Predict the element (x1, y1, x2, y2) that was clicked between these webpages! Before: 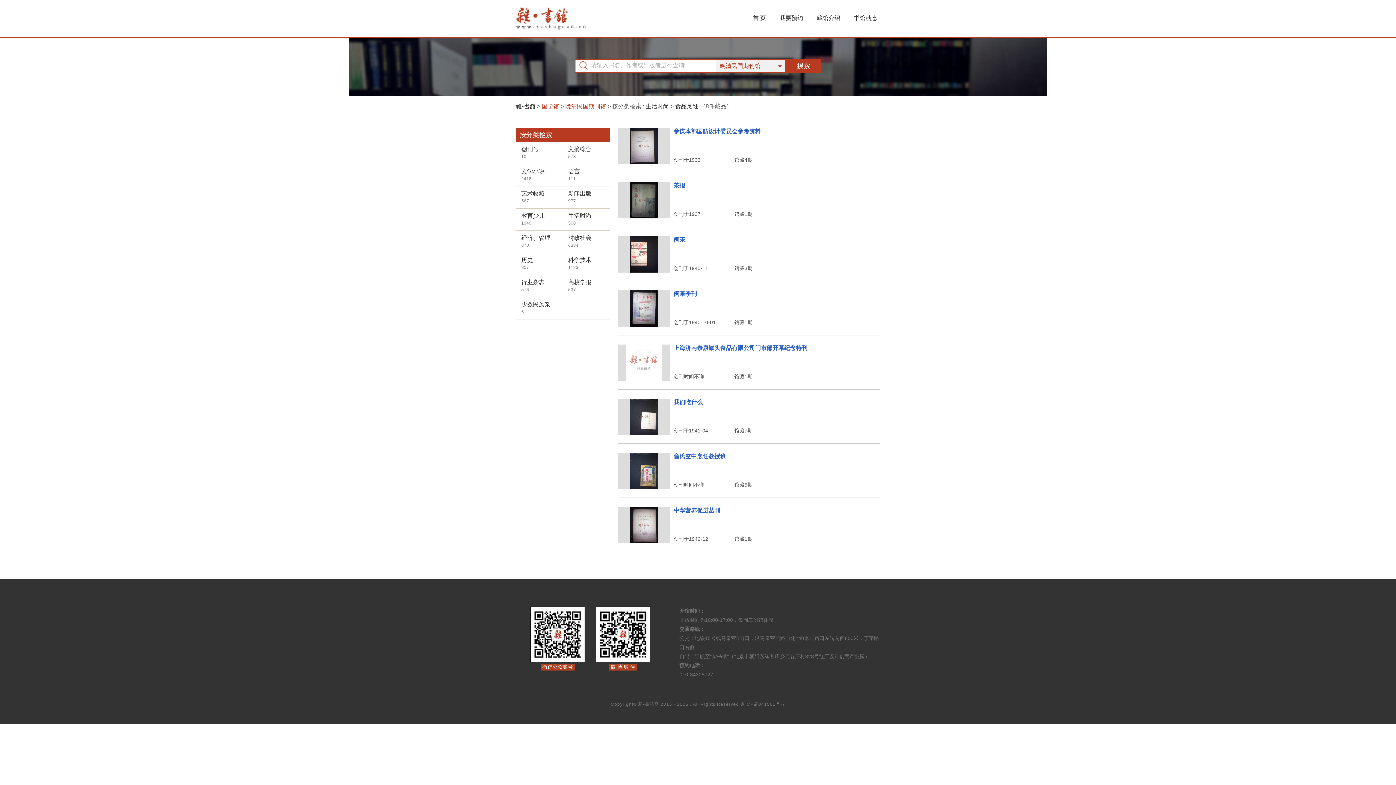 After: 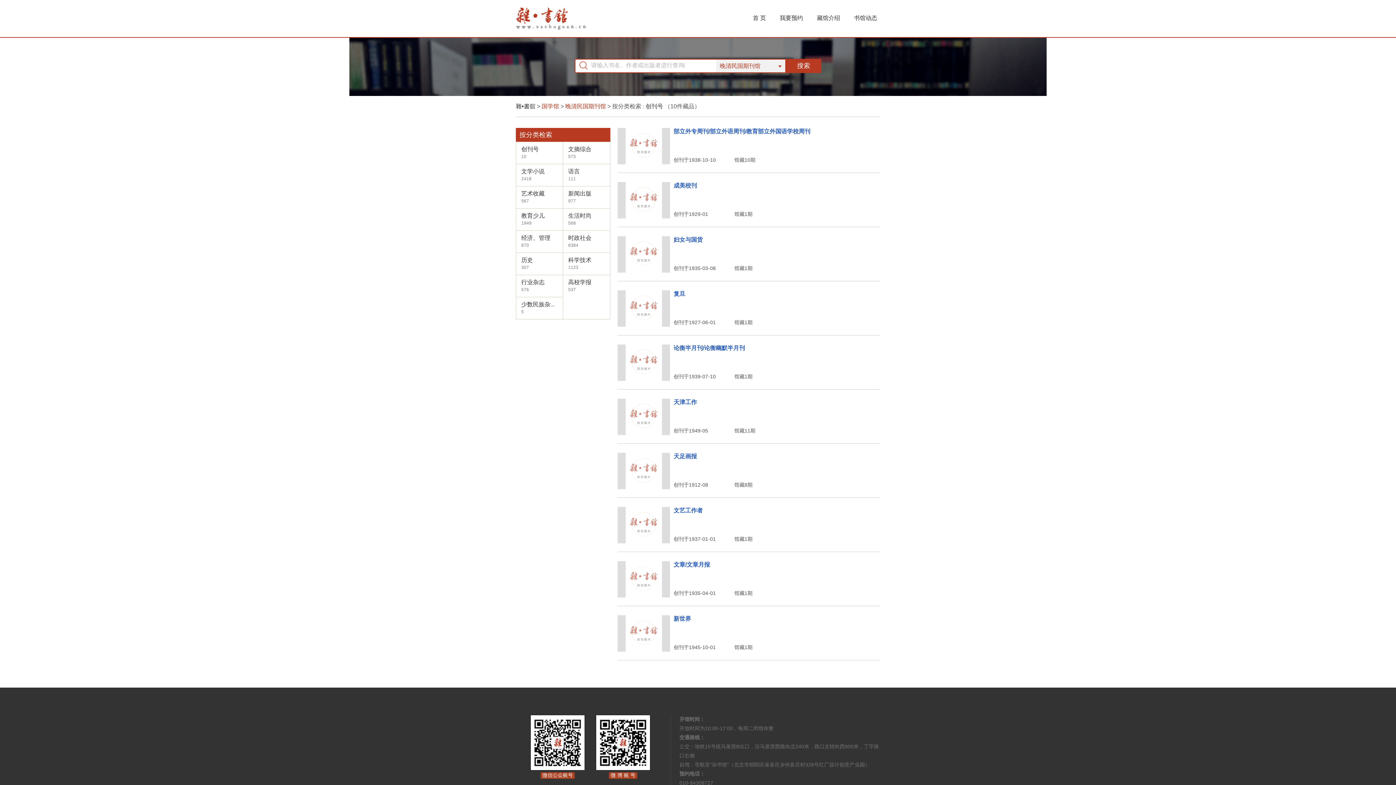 Action: label: 创刊号

10 bbox: (516, 142, 563, 164)